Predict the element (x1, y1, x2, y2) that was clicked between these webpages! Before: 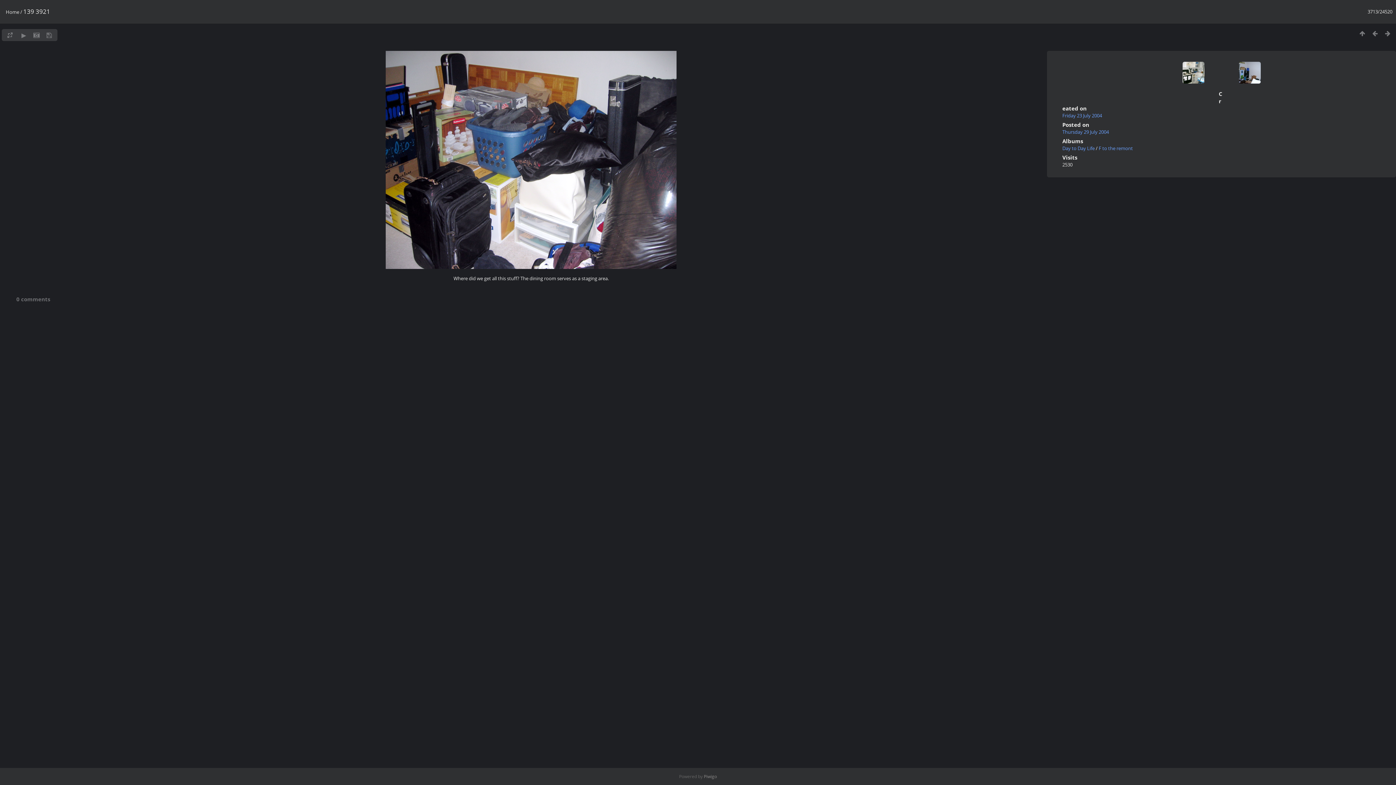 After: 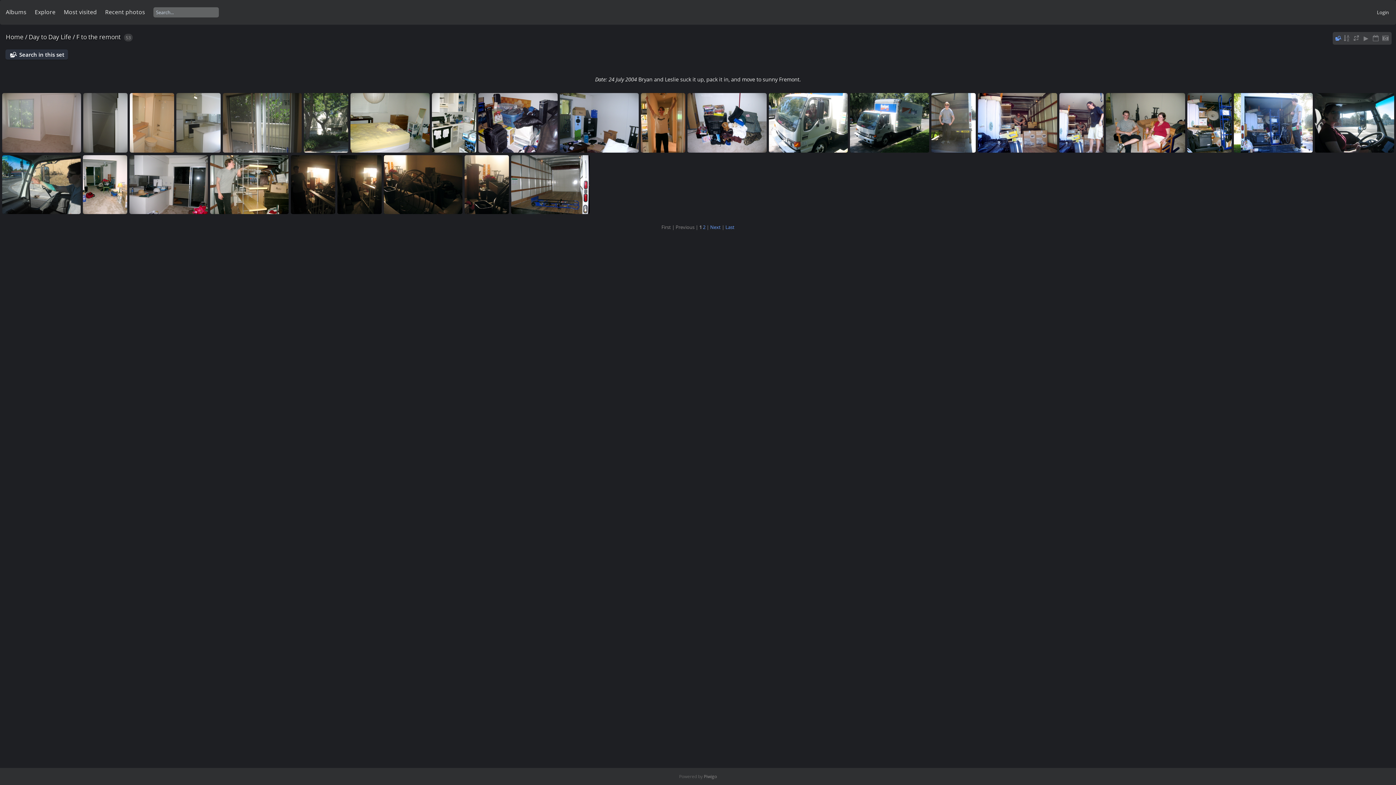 Action: label: F to the remont bbox: (1098, 145, 1133, 151)